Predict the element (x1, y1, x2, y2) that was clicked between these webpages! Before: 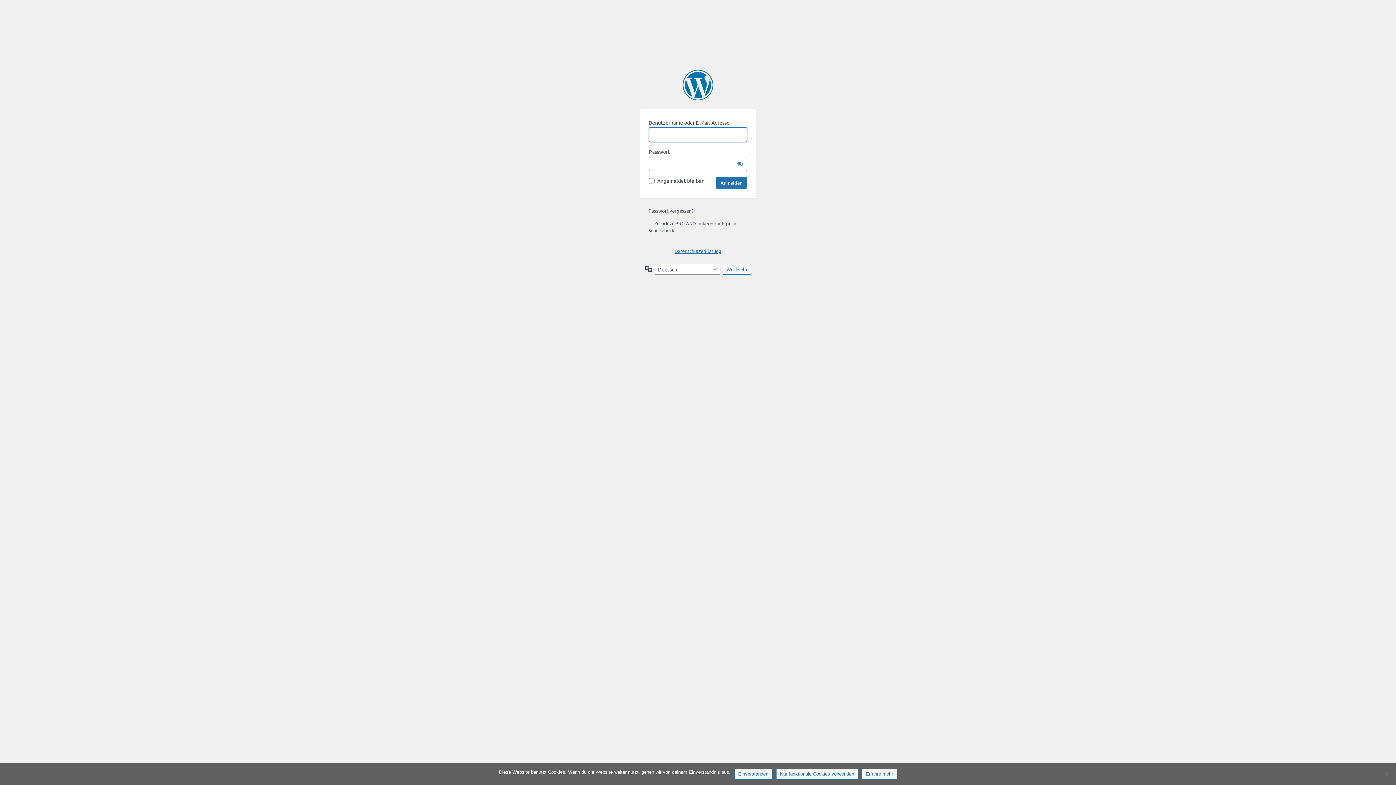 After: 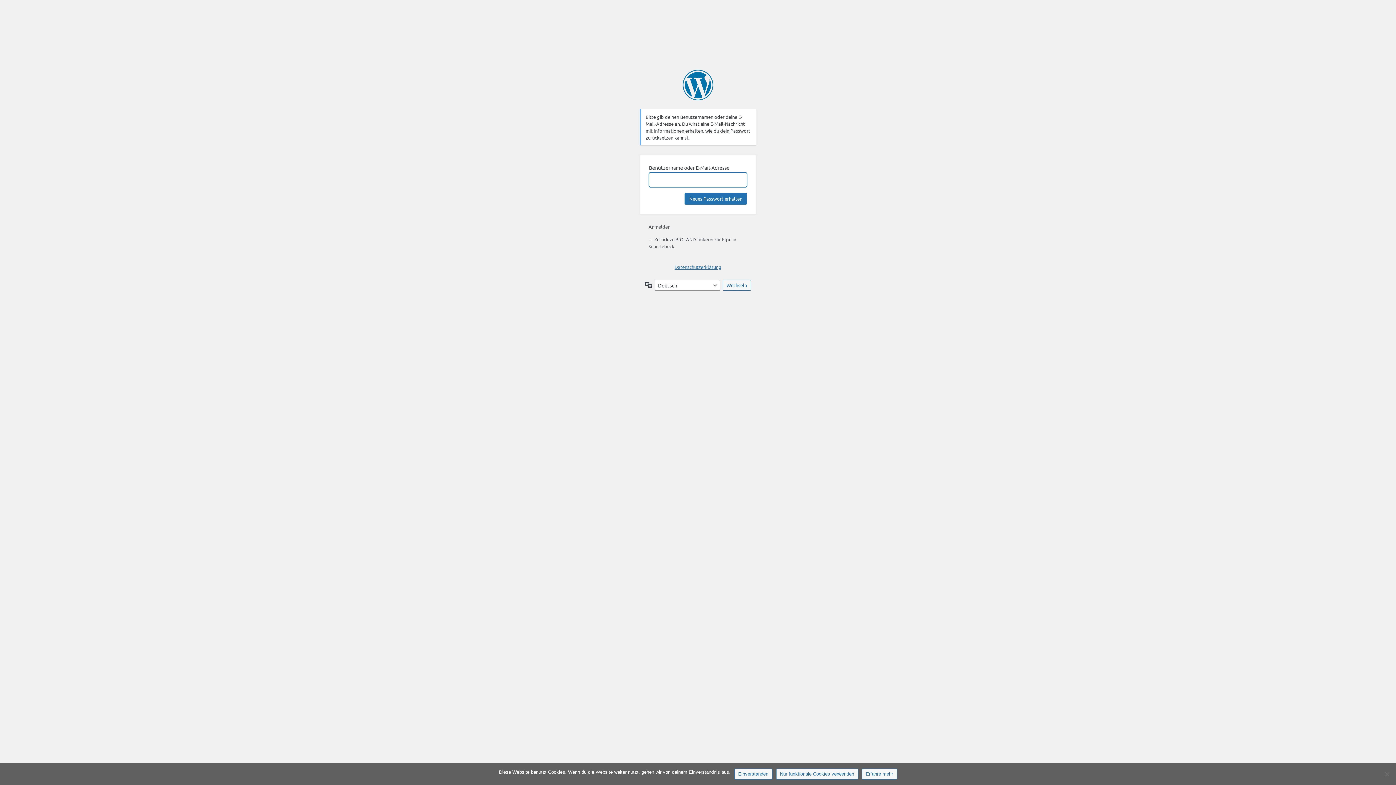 Action: bbox: (648, 207, 693, 213) label: Passwort vergessen?